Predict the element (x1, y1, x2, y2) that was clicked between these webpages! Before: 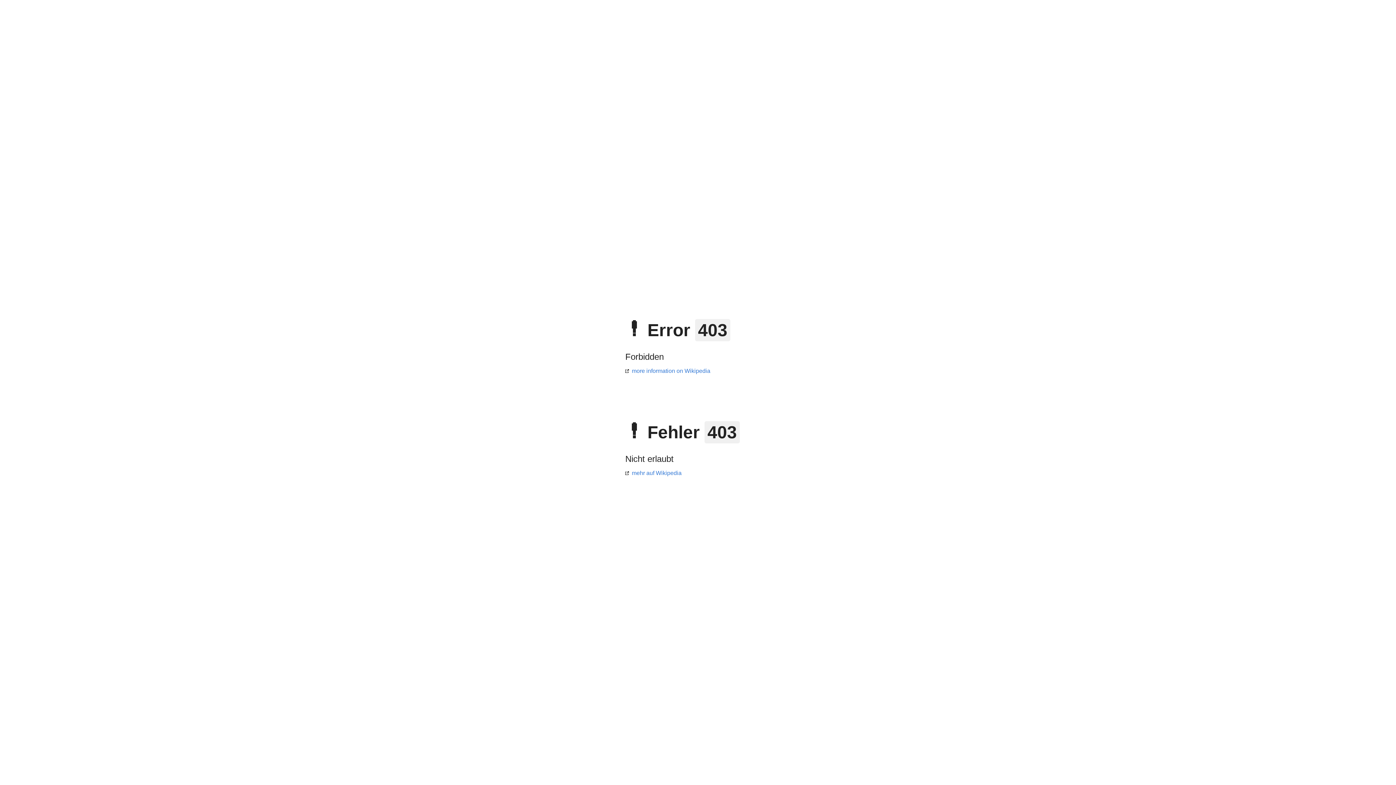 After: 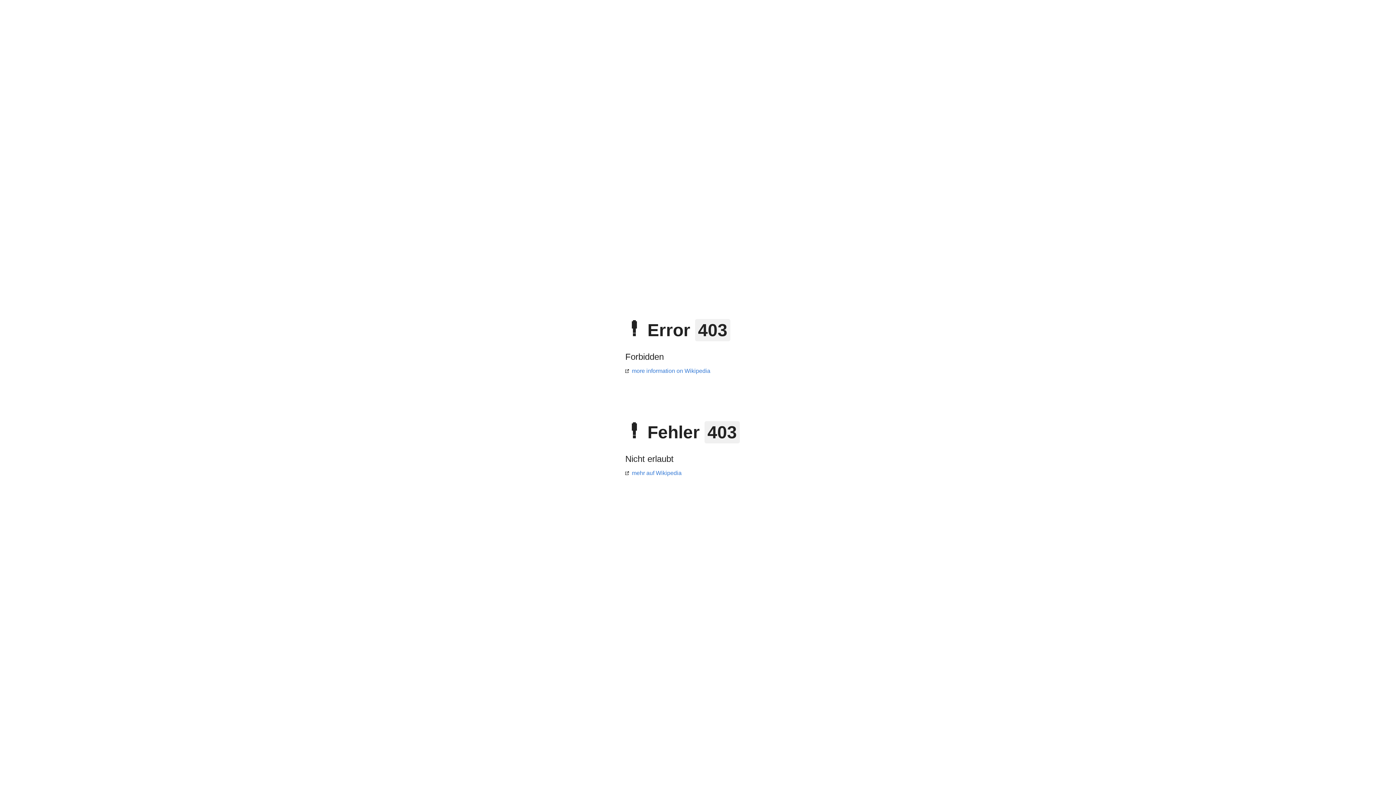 Action: label: more information on Wikipedia bbox: (625, 368, 710, 374)